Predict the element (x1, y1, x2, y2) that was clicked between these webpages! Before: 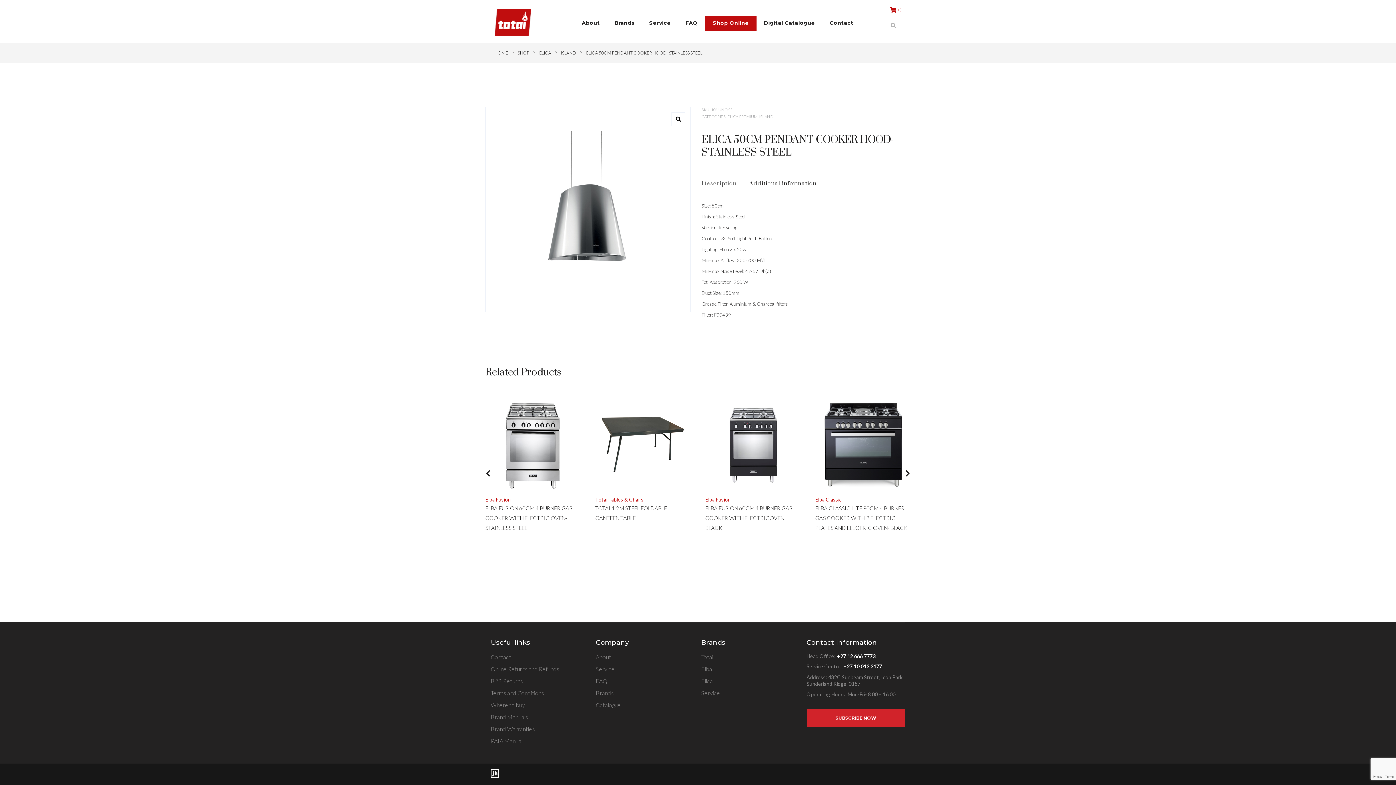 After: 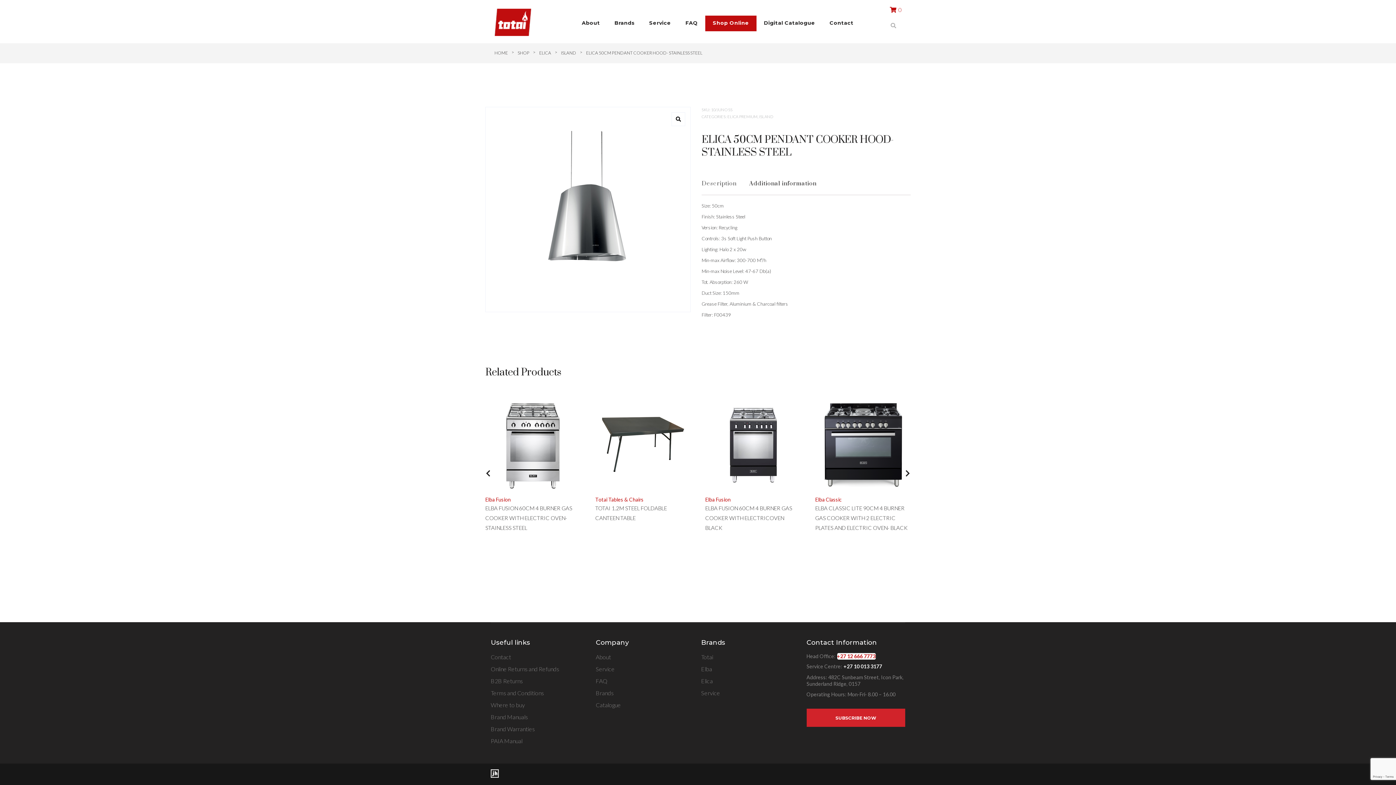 Action: label: +27 12 666 7773 bbox: (837, 653, 875, 660)